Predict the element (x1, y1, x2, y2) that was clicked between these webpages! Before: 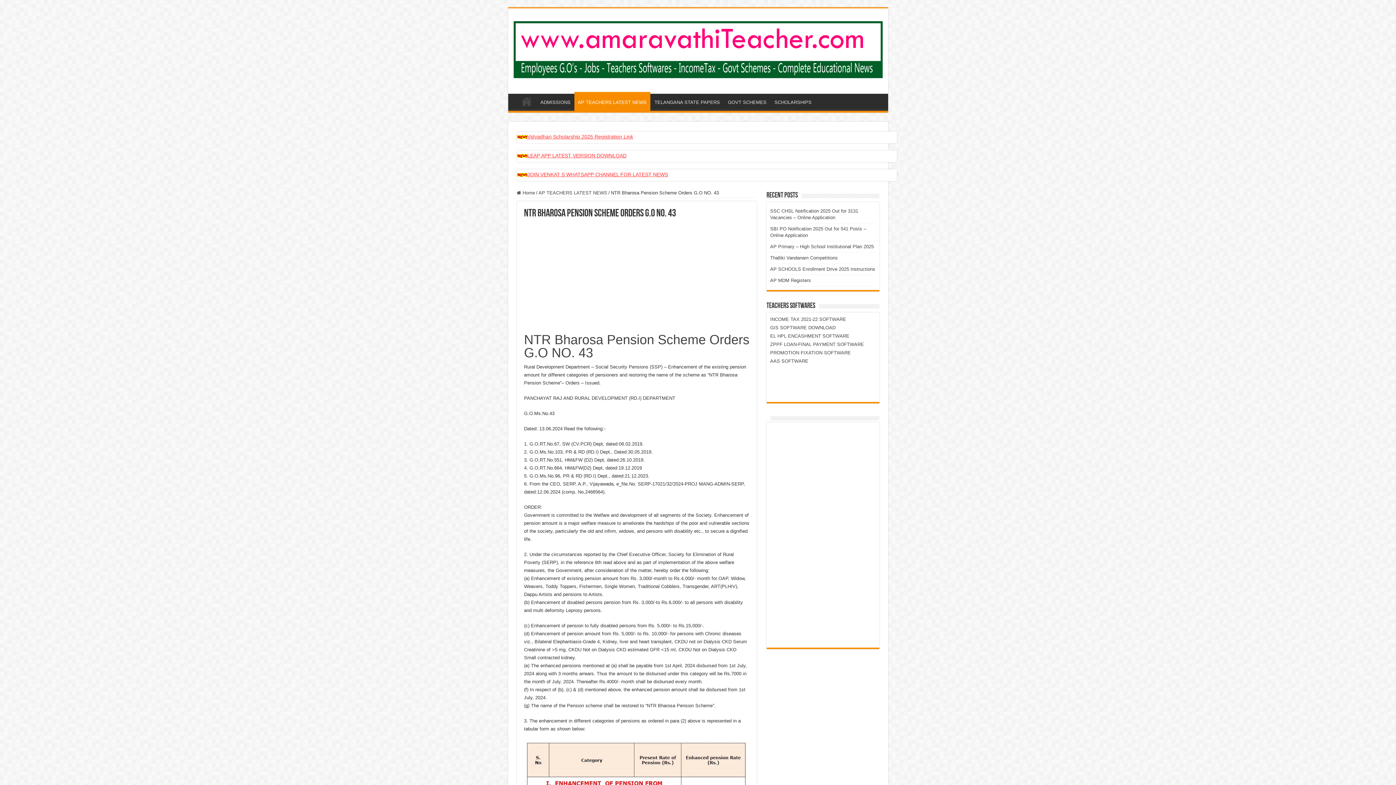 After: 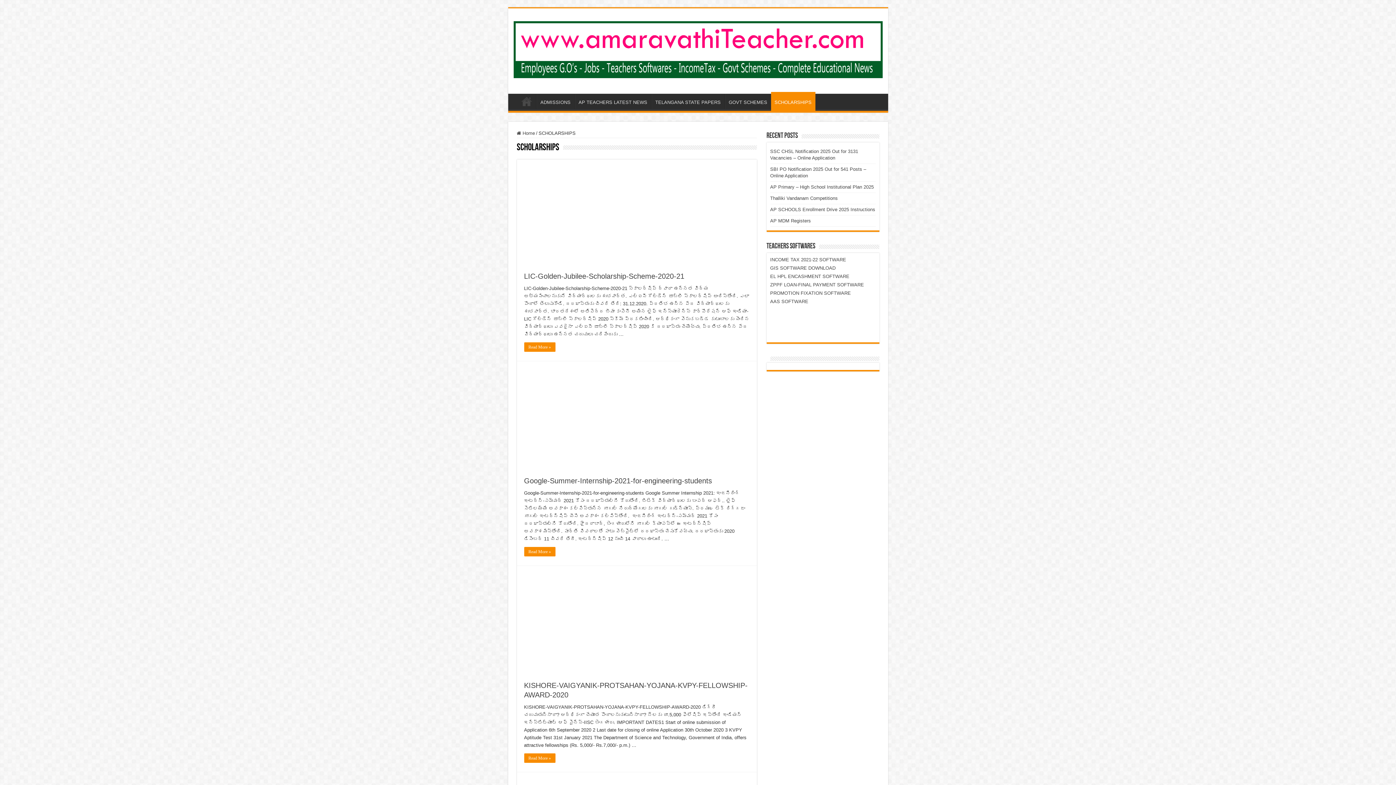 Action: bbox: (770, 93, 815, 108) label: SCHOLARSHIPS